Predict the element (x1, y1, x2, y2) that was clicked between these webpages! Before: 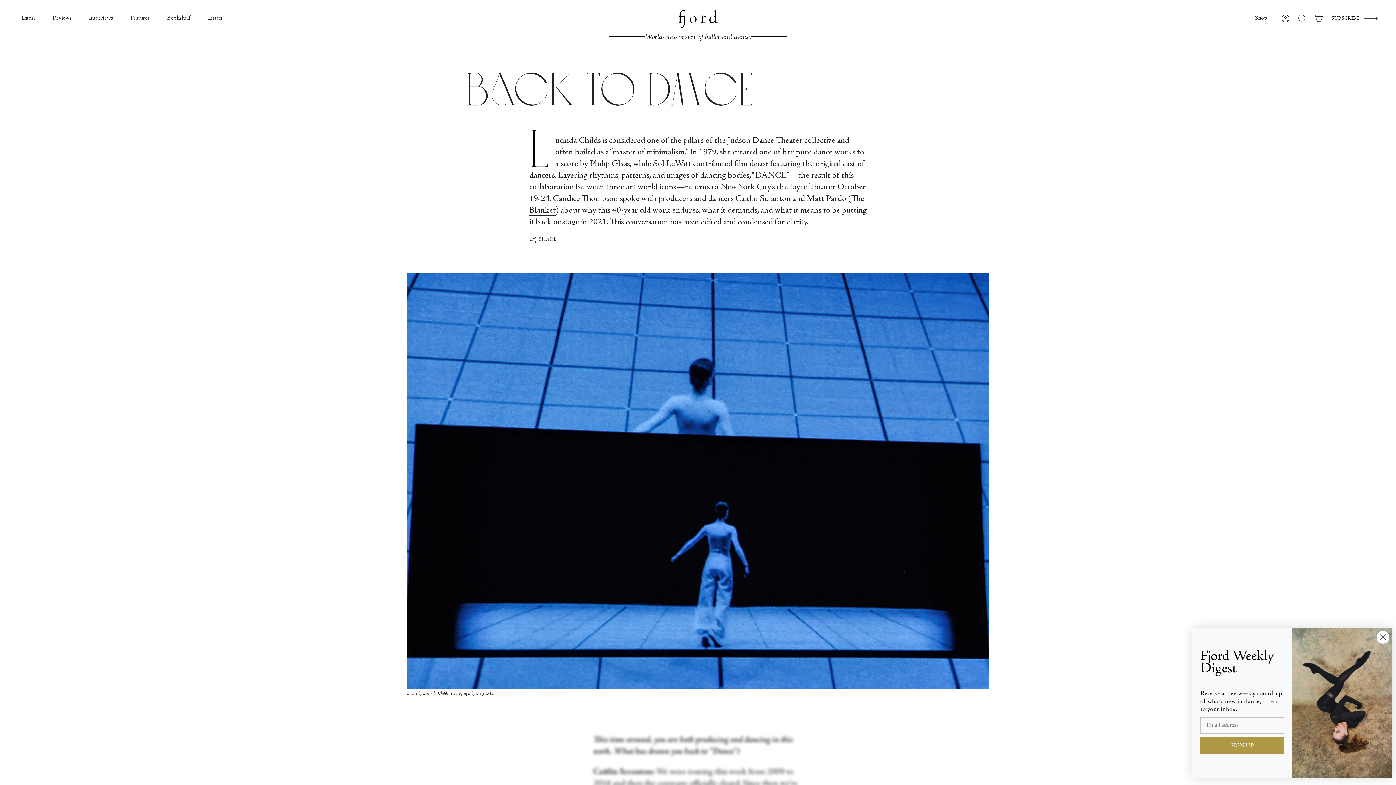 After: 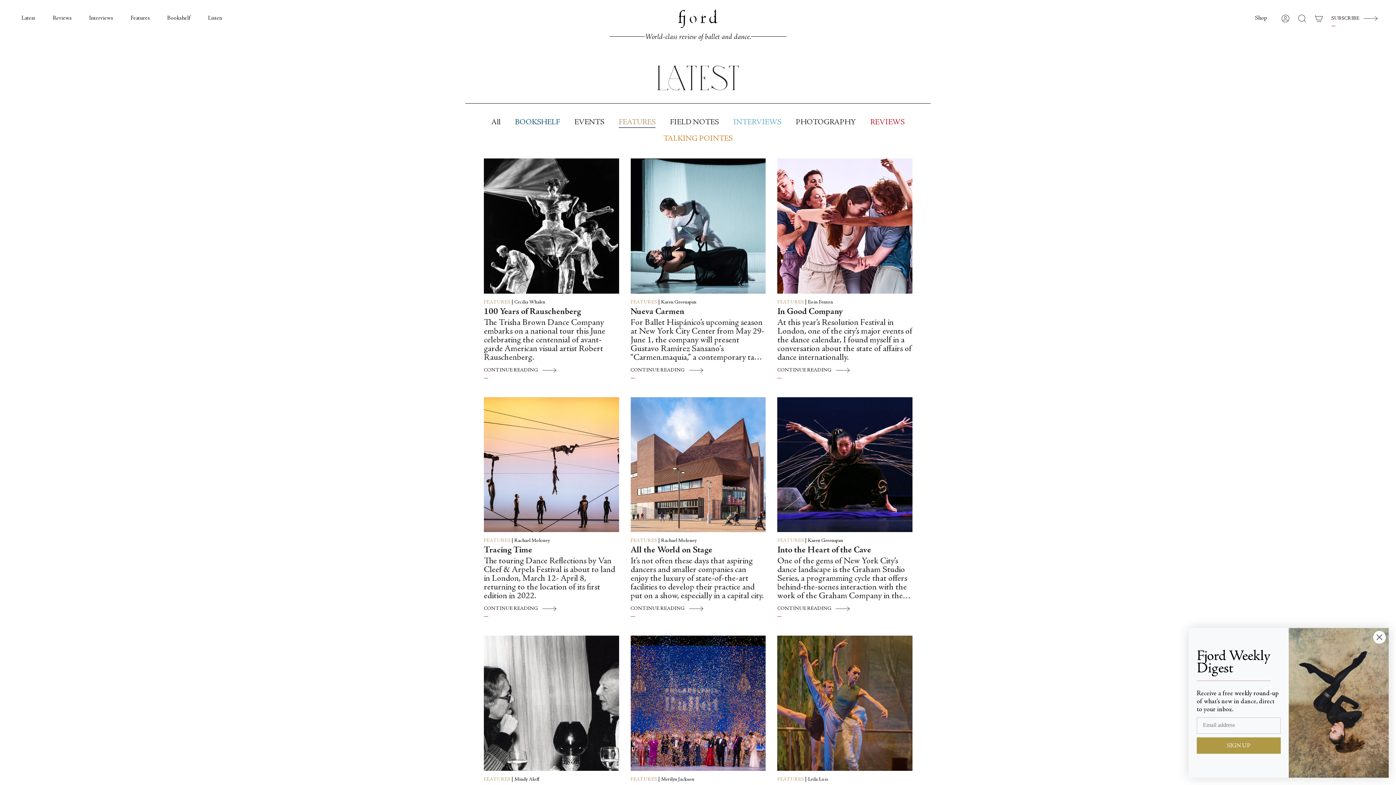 Action: bbox: (121, 0, 158, 36) label: Features